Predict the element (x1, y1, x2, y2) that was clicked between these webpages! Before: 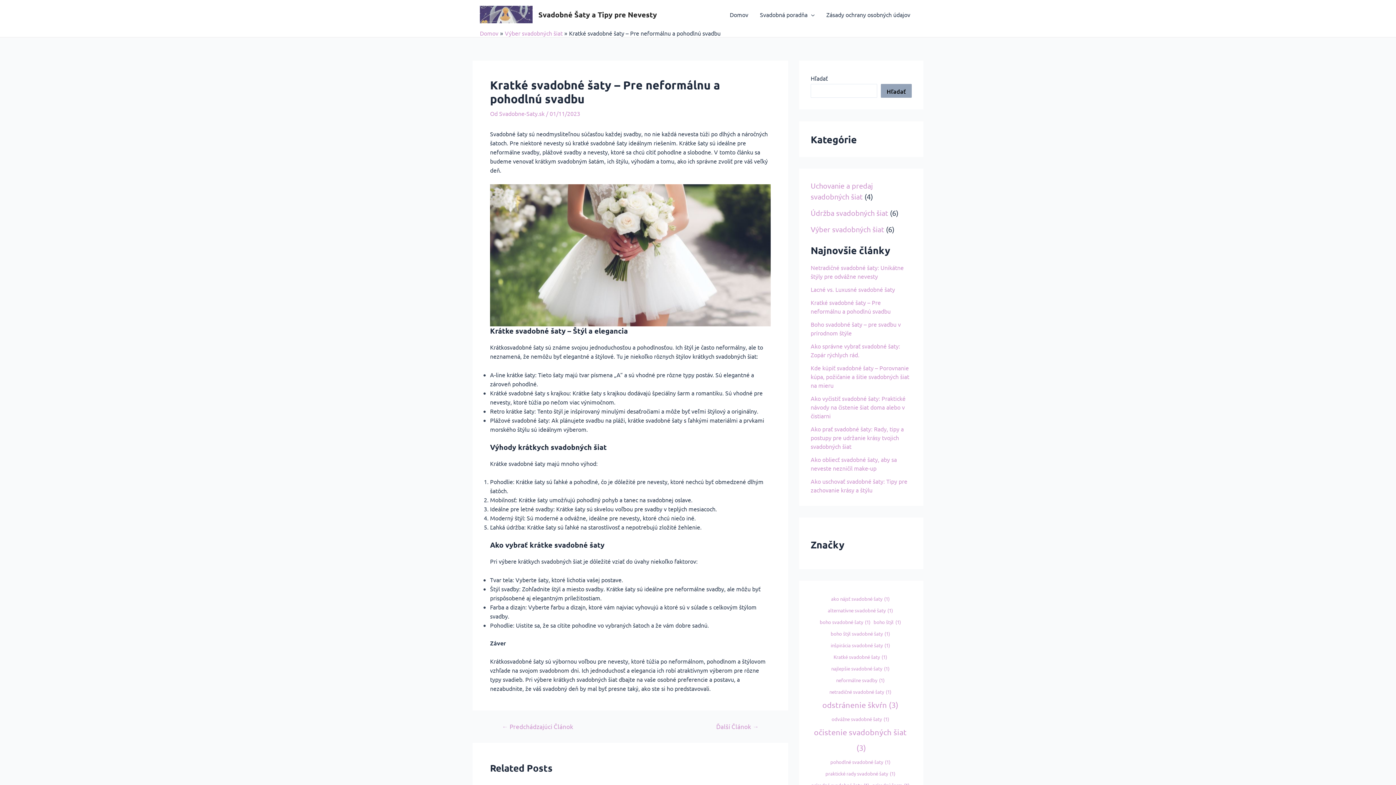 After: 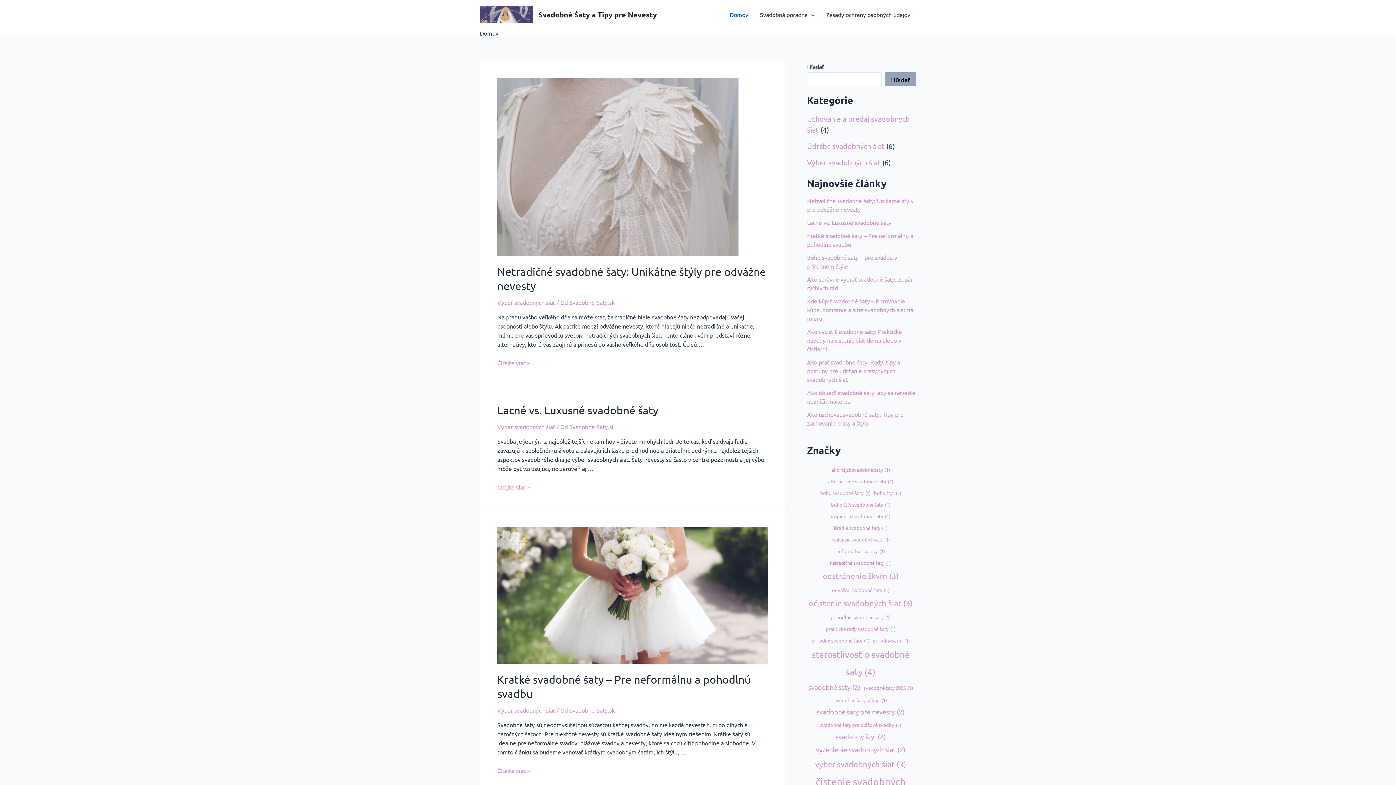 Action: bbox: (499, 109, 546, 117) label: Svadobne-Saty.sk 